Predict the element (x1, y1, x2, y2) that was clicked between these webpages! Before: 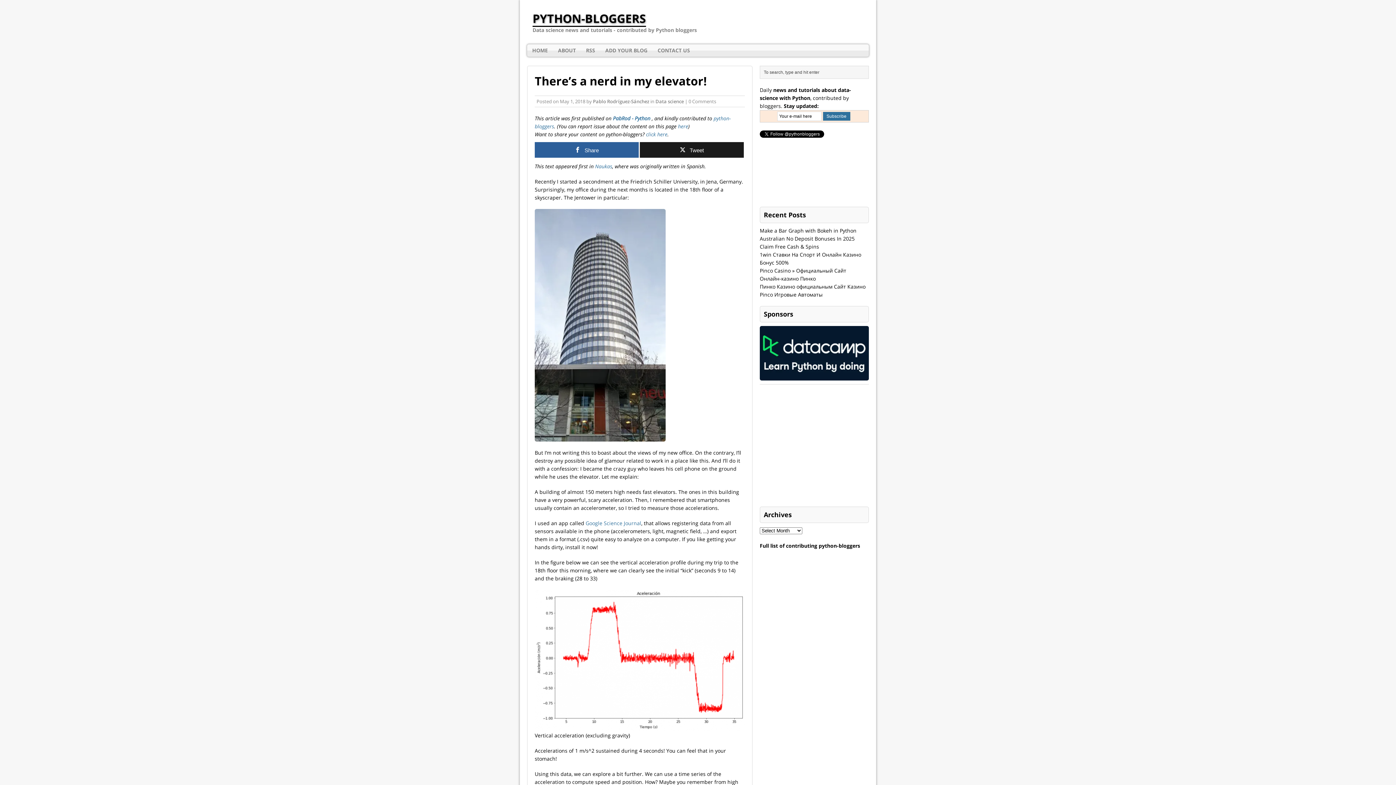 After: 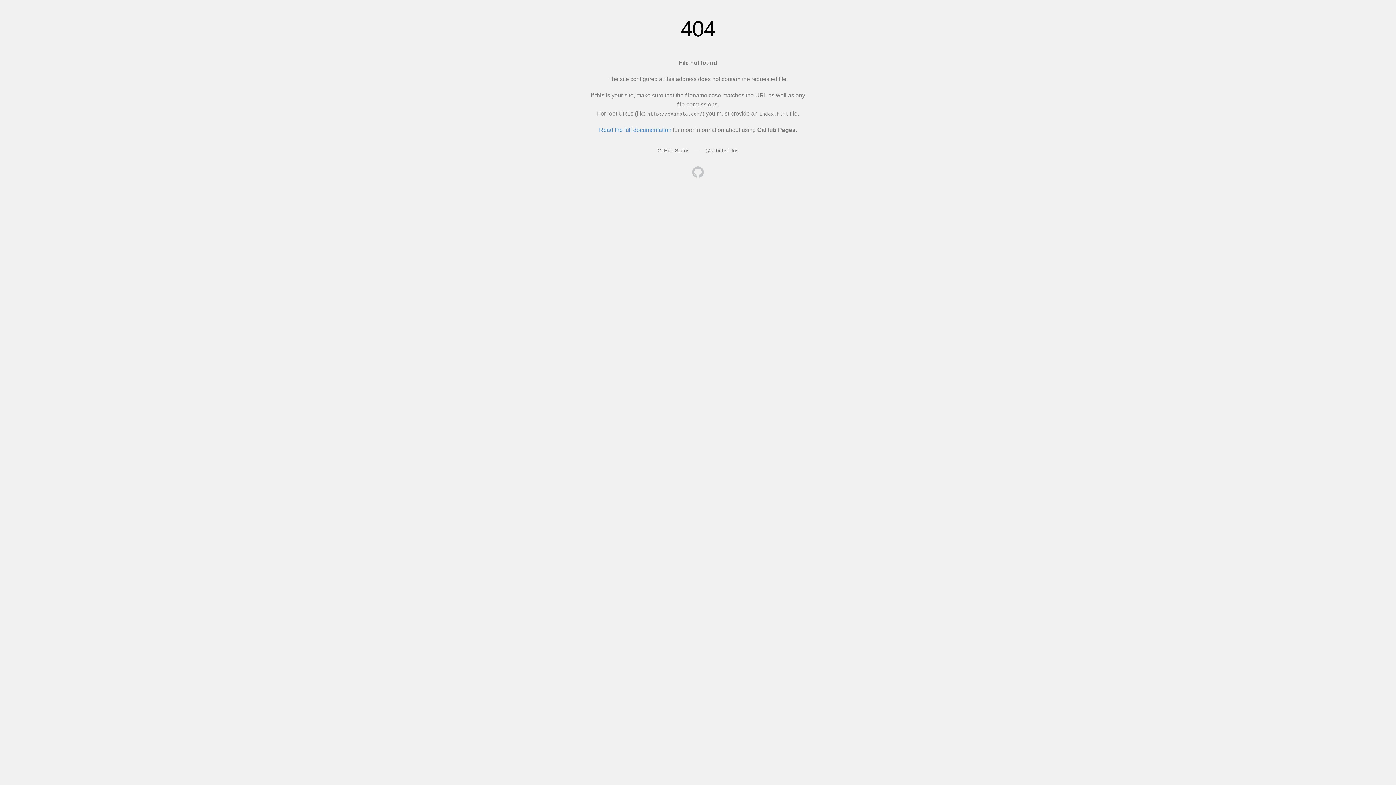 Action: bbox: (613, 114, 652, 121) label: PabRod - Python 